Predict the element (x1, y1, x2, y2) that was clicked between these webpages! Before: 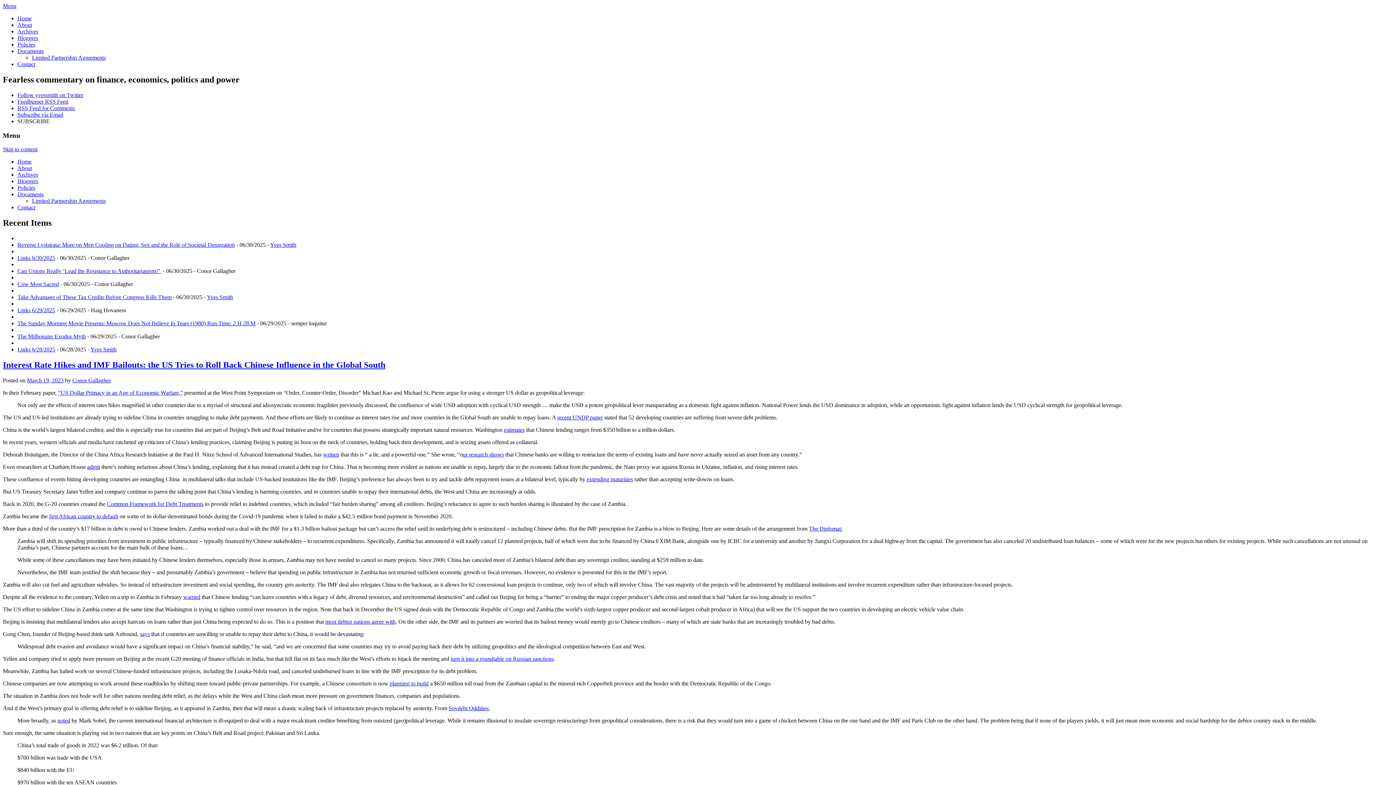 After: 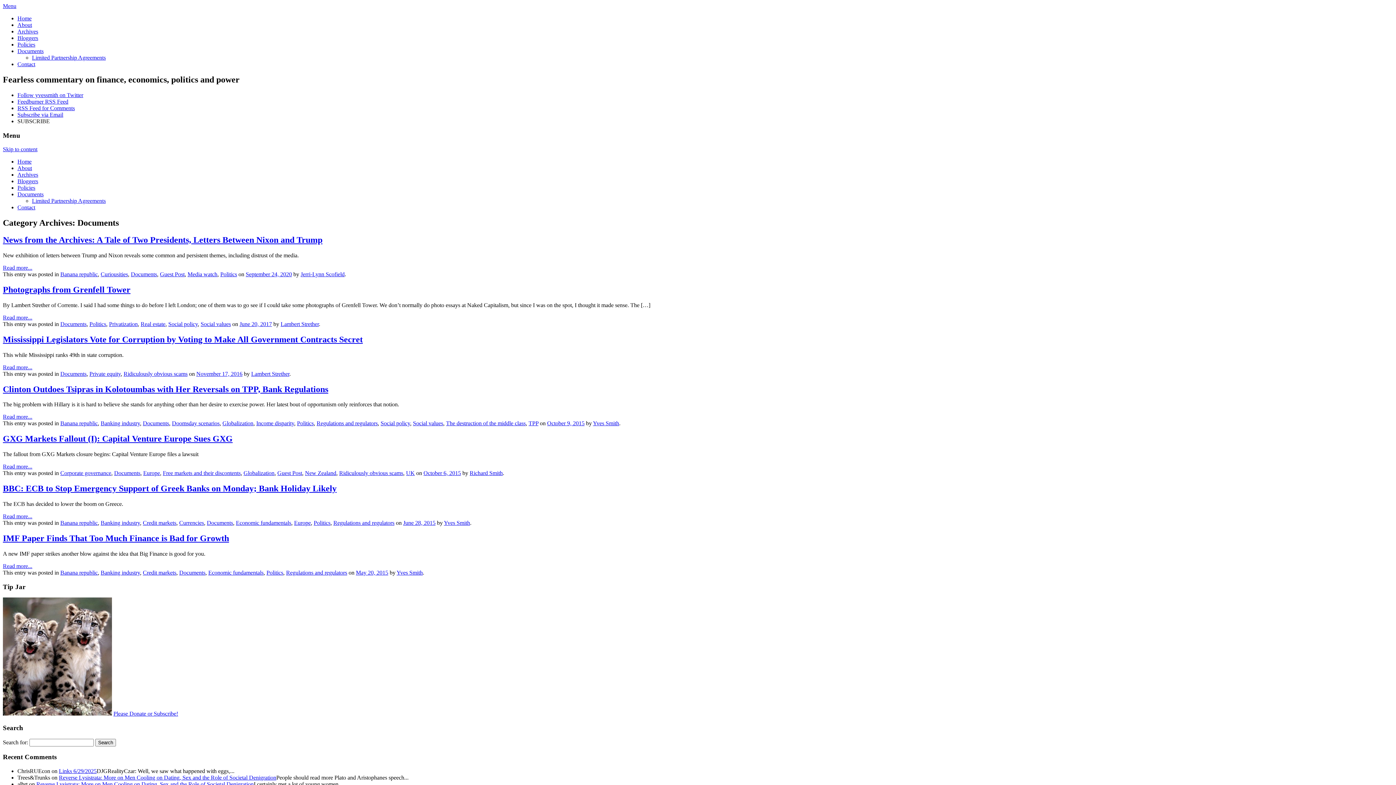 Action: bbox: (17, 191, 43, 197) label: Documents